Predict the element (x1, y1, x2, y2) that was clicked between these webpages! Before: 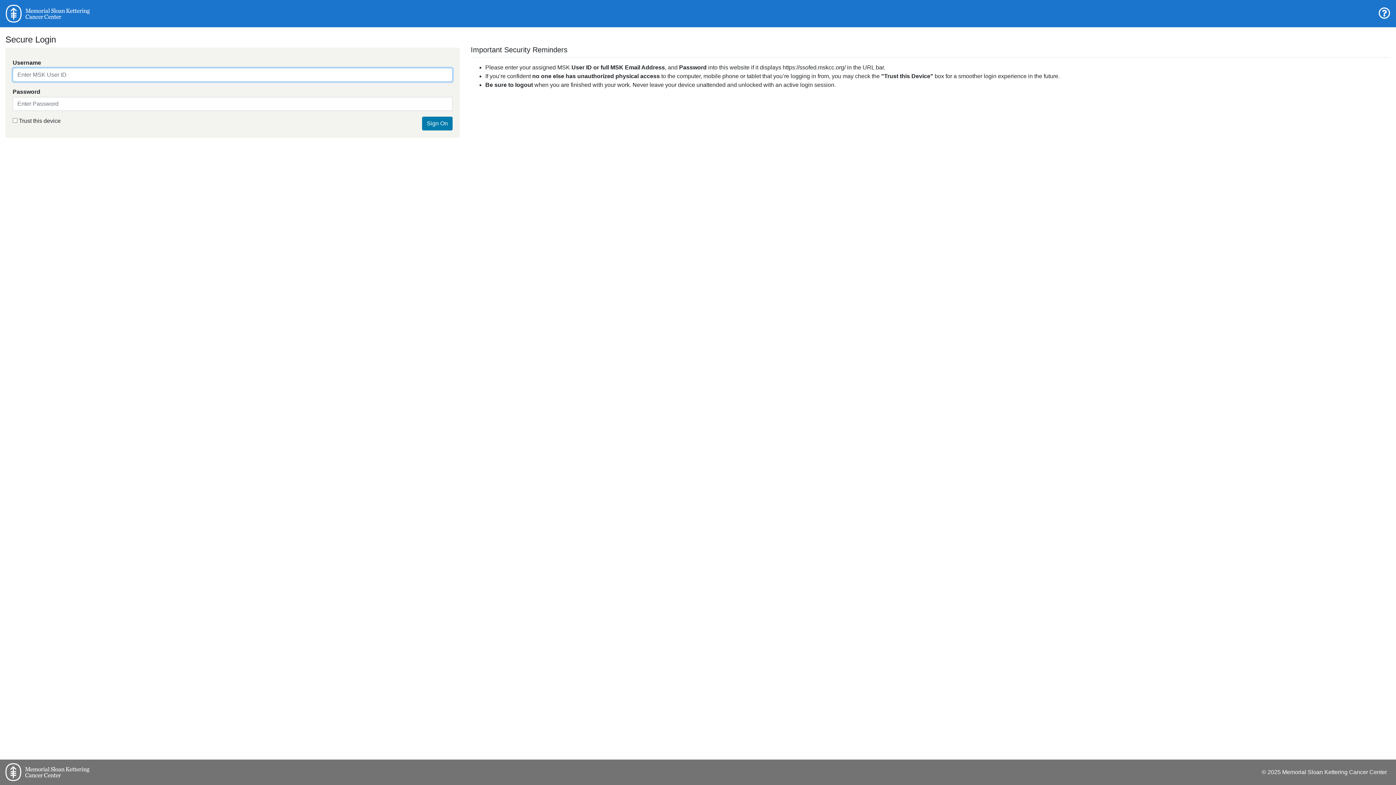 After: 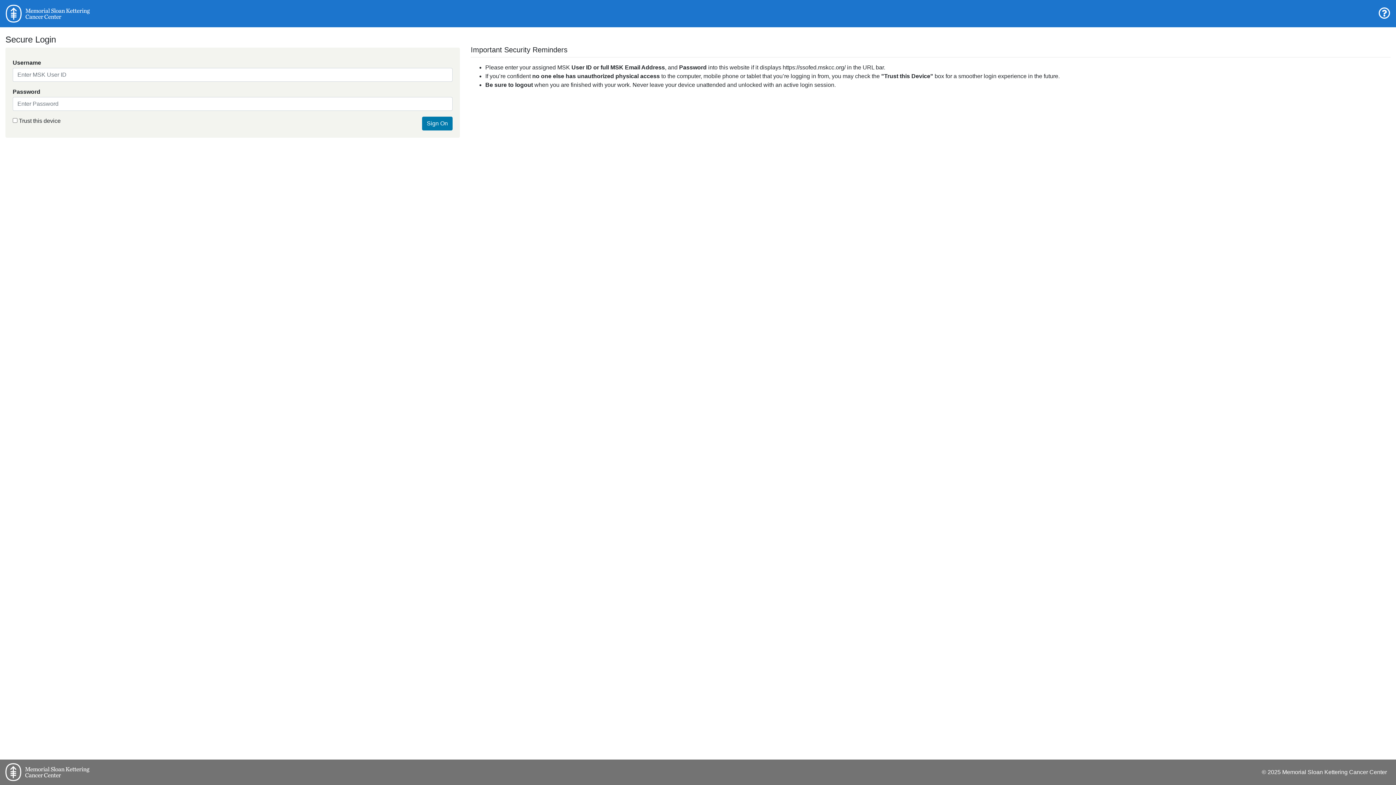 Action: bbox: (1378, 12, 1390, 18)